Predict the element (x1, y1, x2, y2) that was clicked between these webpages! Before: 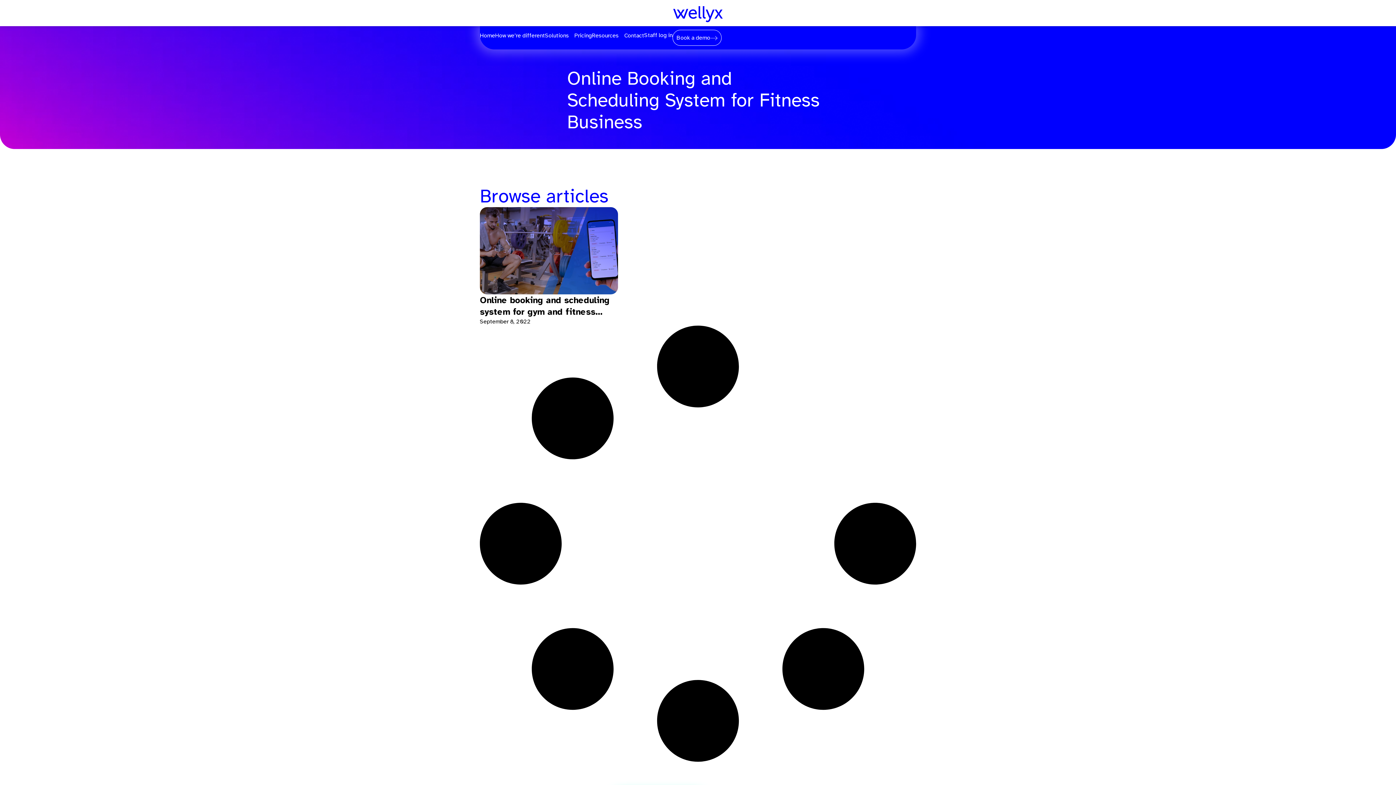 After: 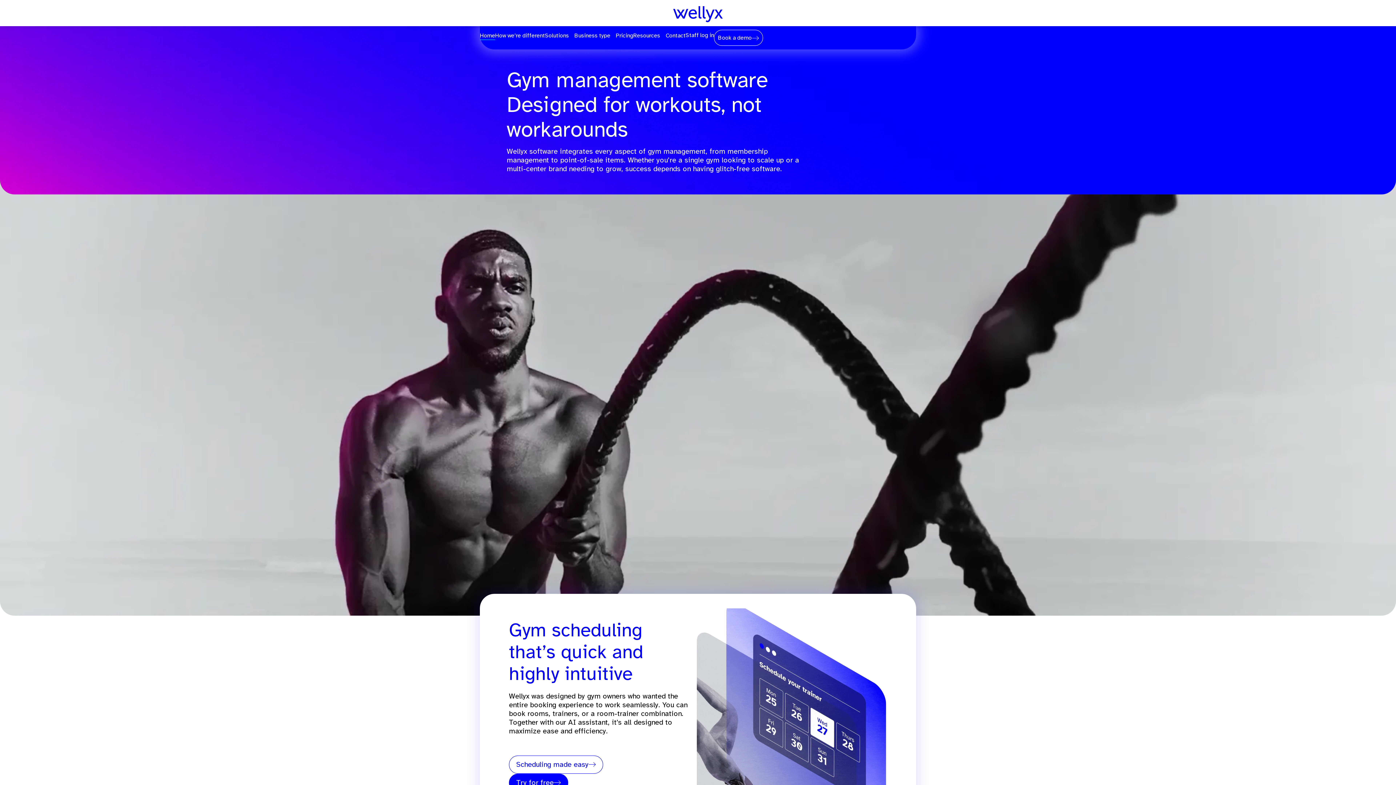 Action: bbox: (480, 29, 495, 41) label: Home